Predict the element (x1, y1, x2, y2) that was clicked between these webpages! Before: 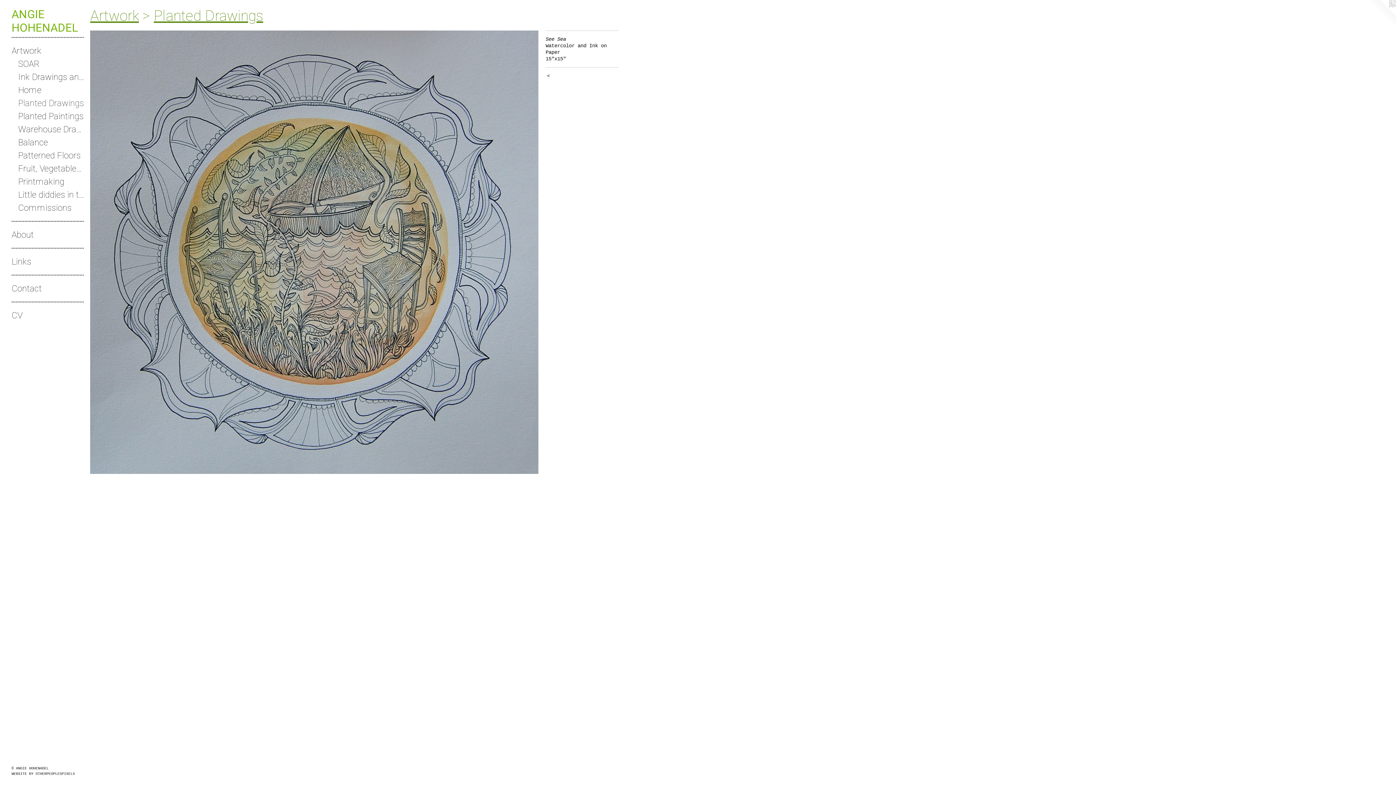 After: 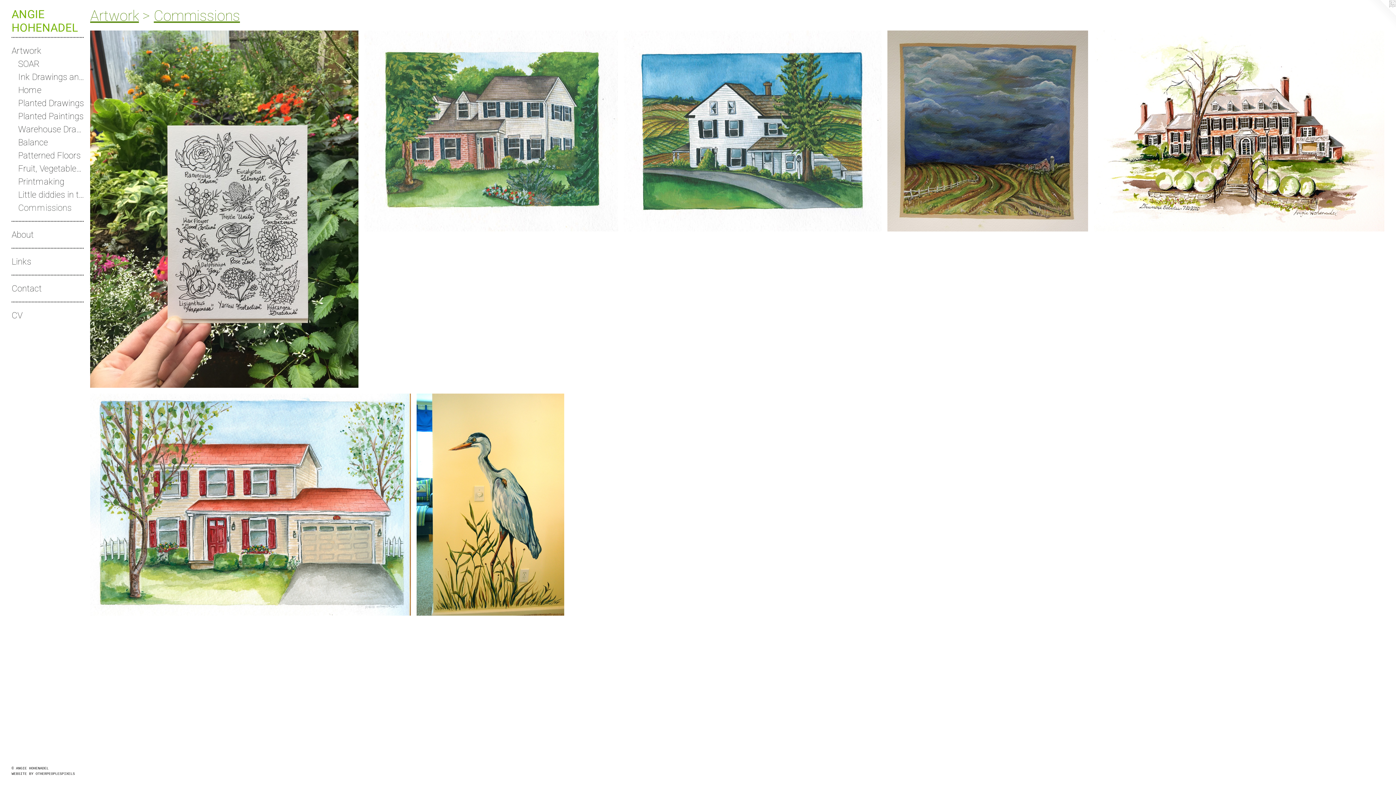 Action: bbox: (18, 201, 84, 214) label: Commissions